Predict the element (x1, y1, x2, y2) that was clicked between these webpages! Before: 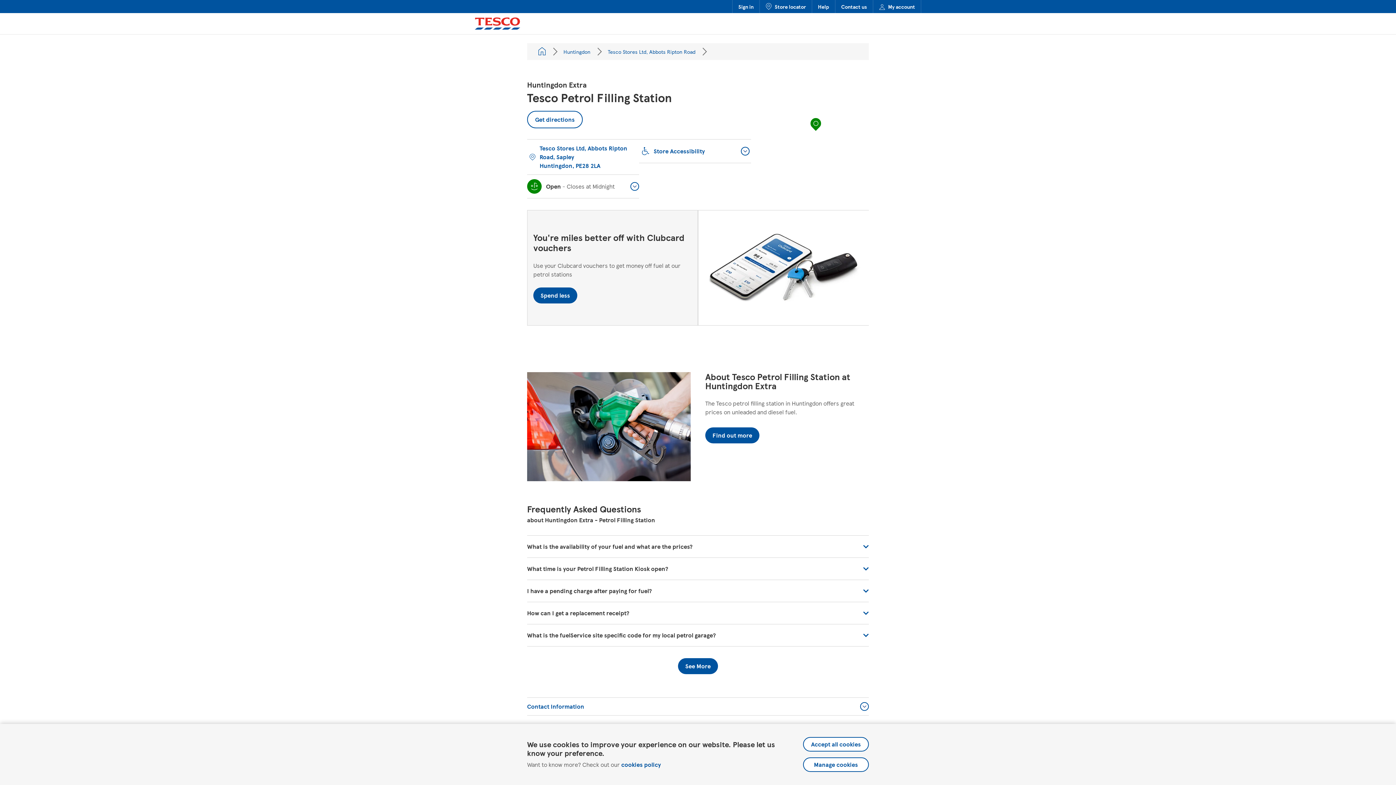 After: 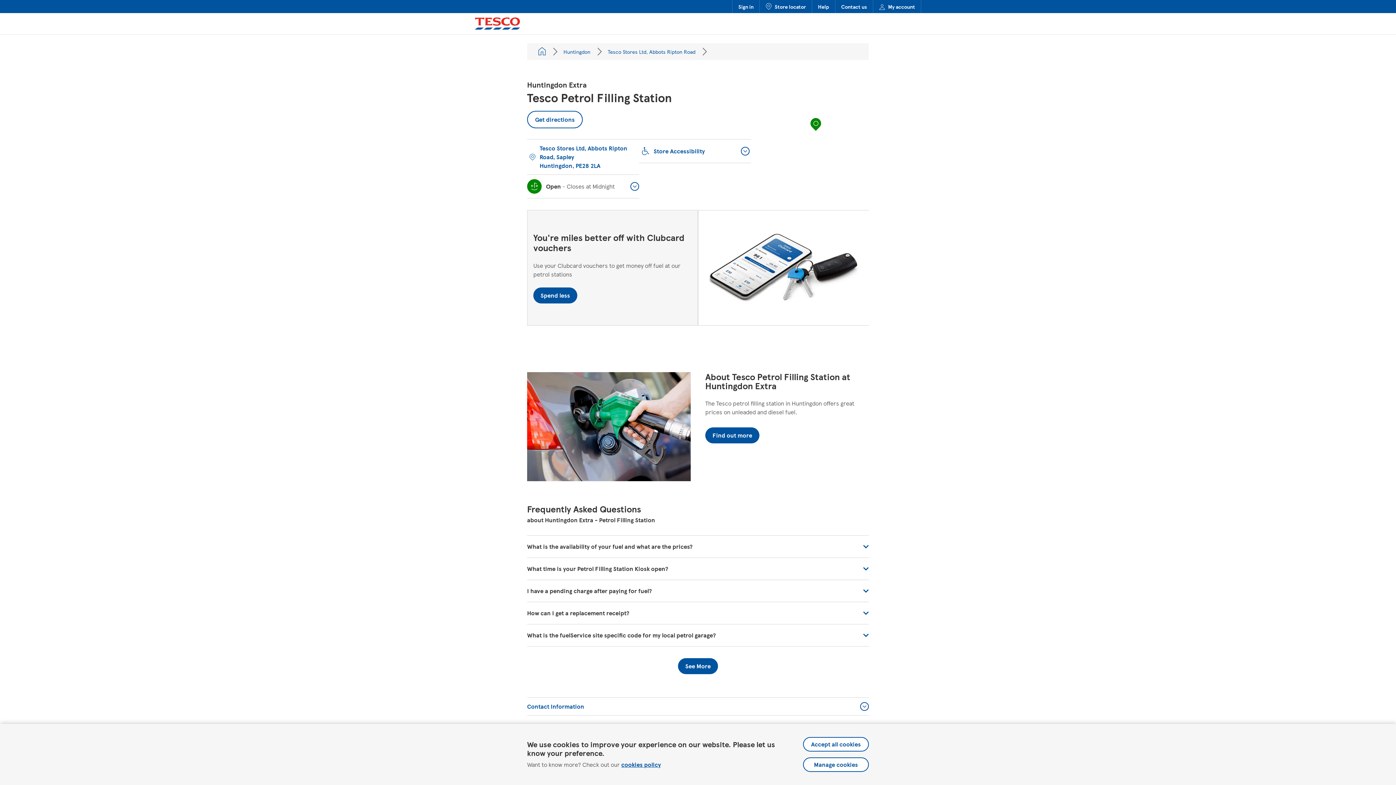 Action: label: cookies policy
 Link Opens in New Tab bbox: (621, 760, 661, 769)